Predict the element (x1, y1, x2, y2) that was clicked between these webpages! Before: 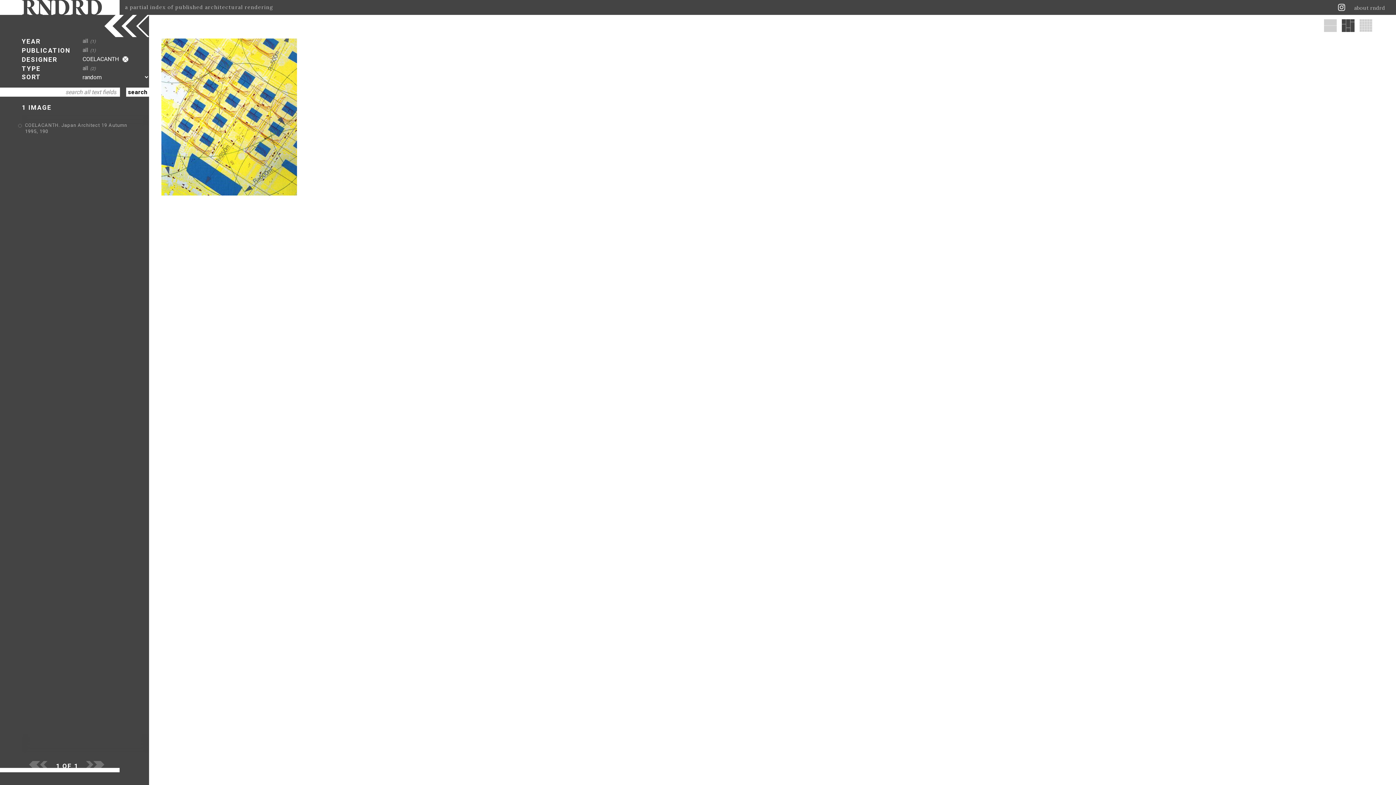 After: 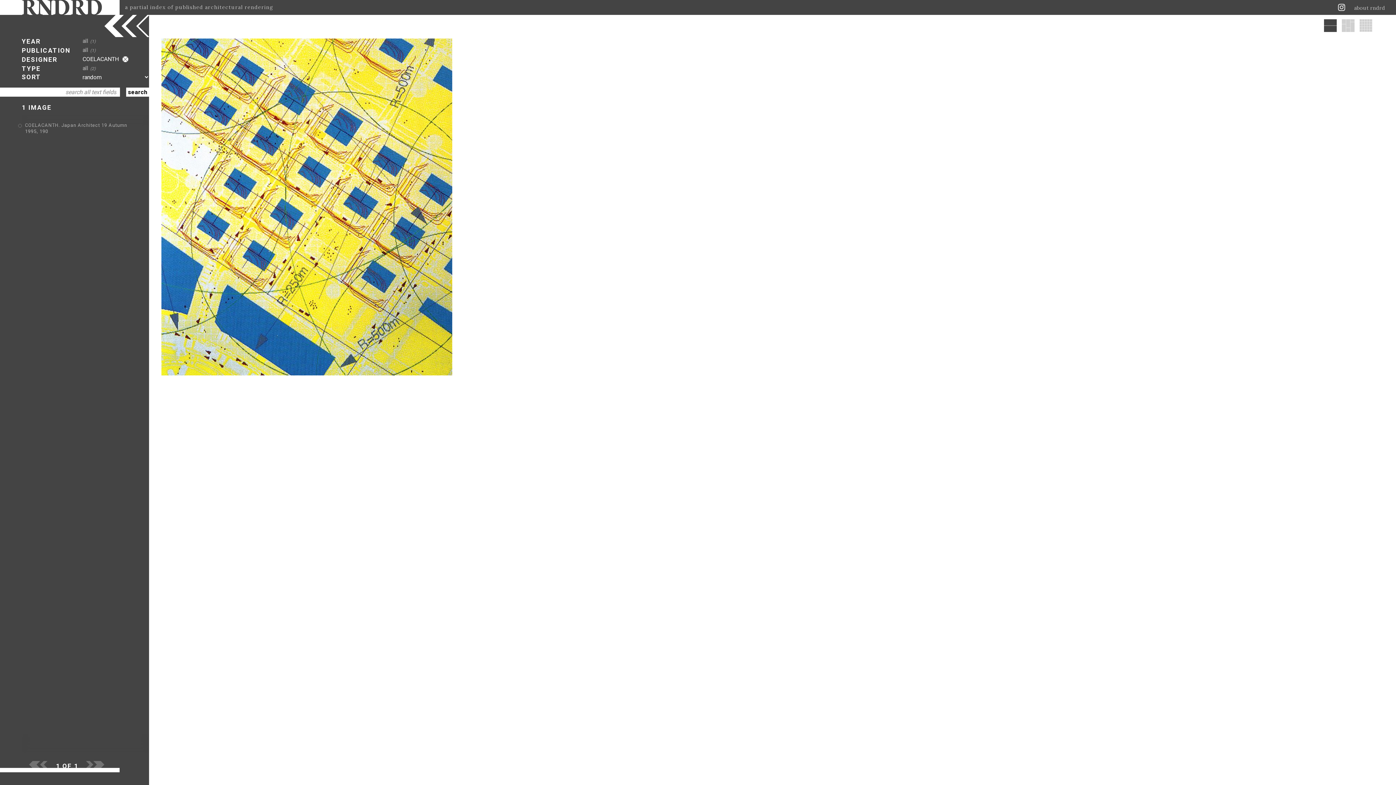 Action: bbox: (1322, 27, 1338, 34)